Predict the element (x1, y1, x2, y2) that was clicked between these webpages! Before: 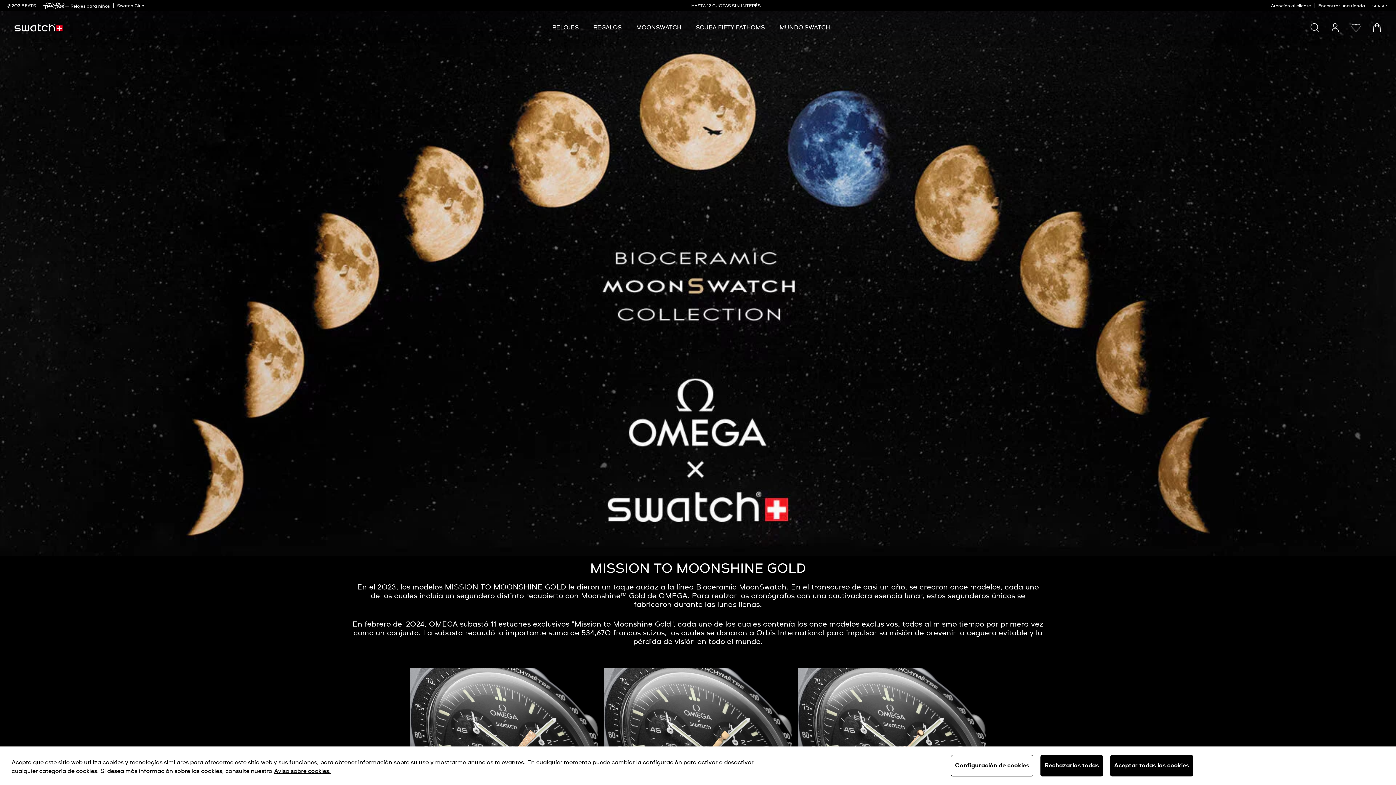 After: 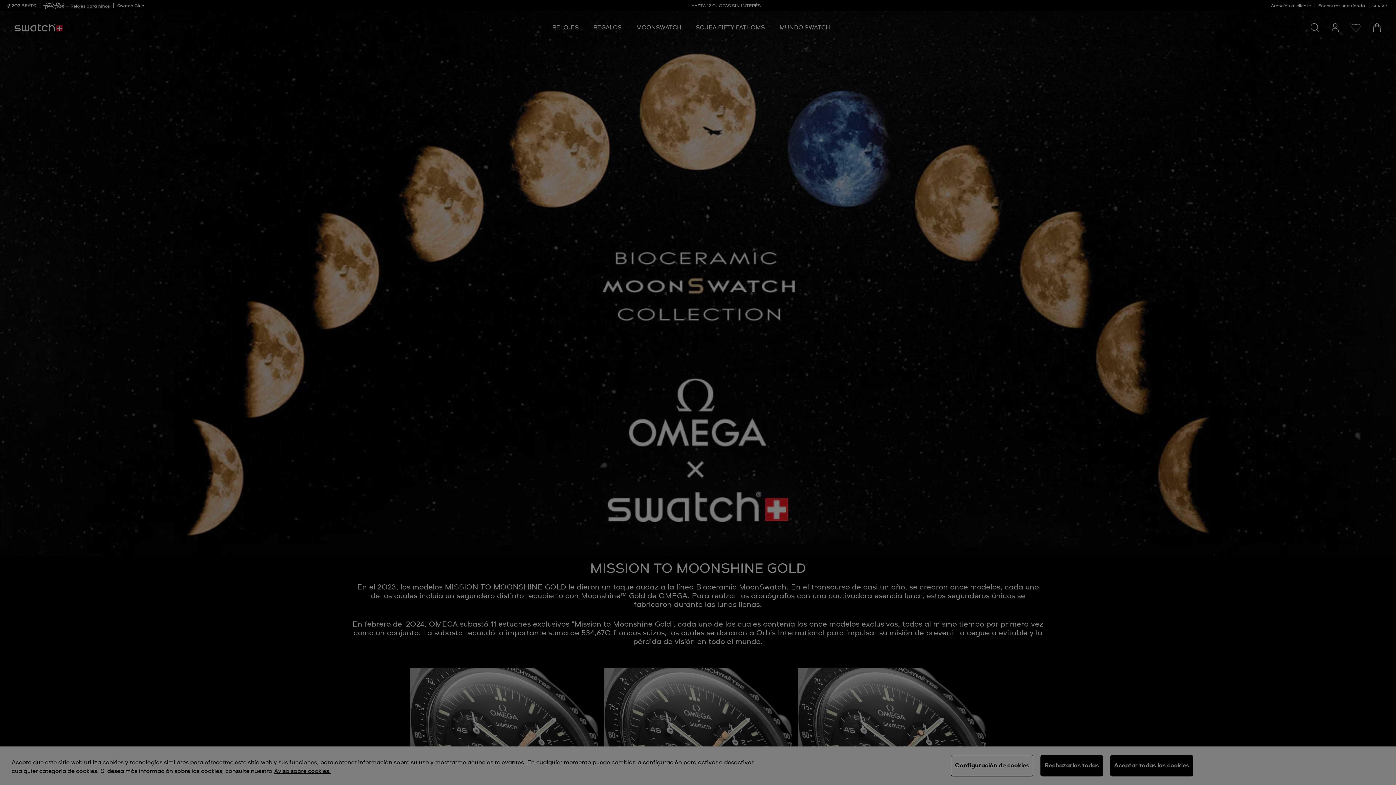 Action: label: Configuración de cookies, Abre el cuadro de diálogo del centro de preferencias. bbox: (951, 755, 1033, 776)